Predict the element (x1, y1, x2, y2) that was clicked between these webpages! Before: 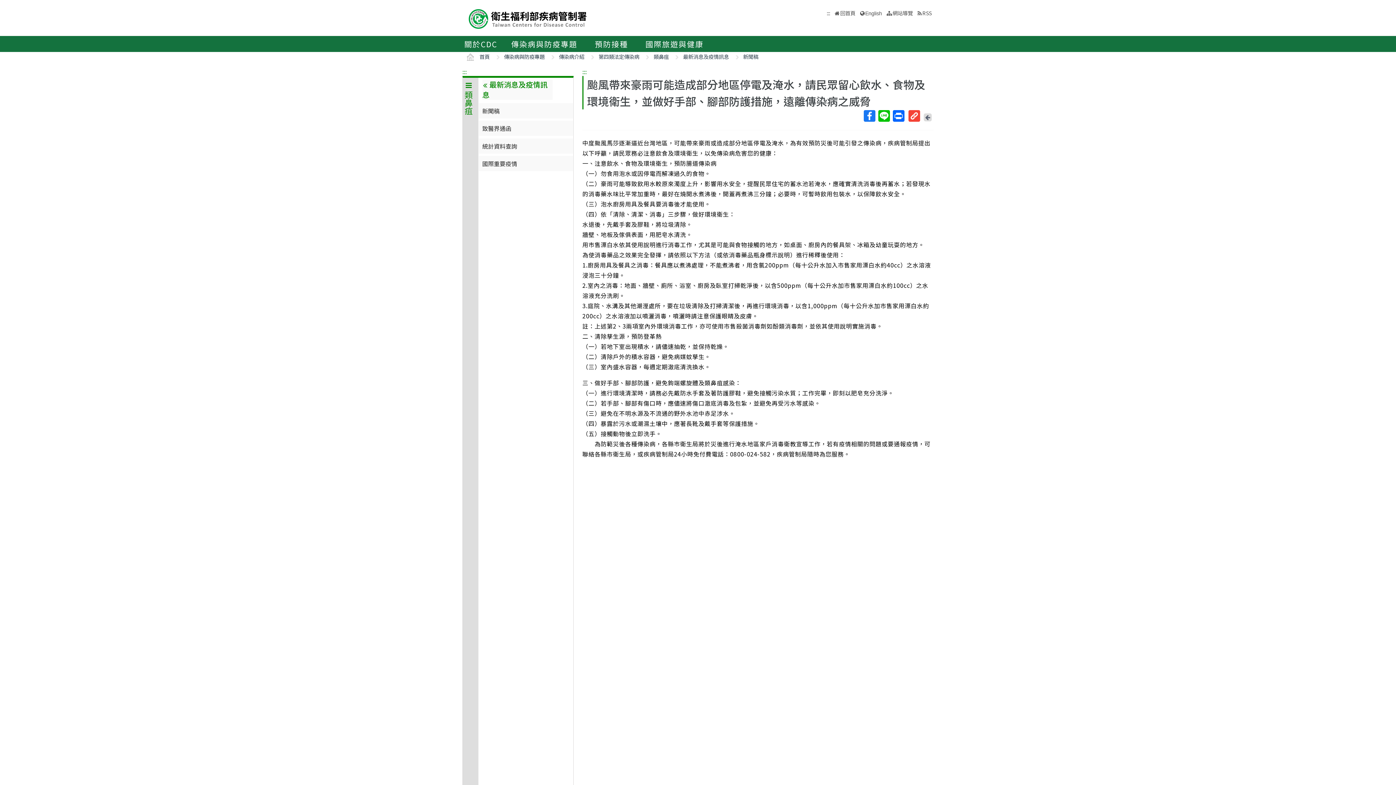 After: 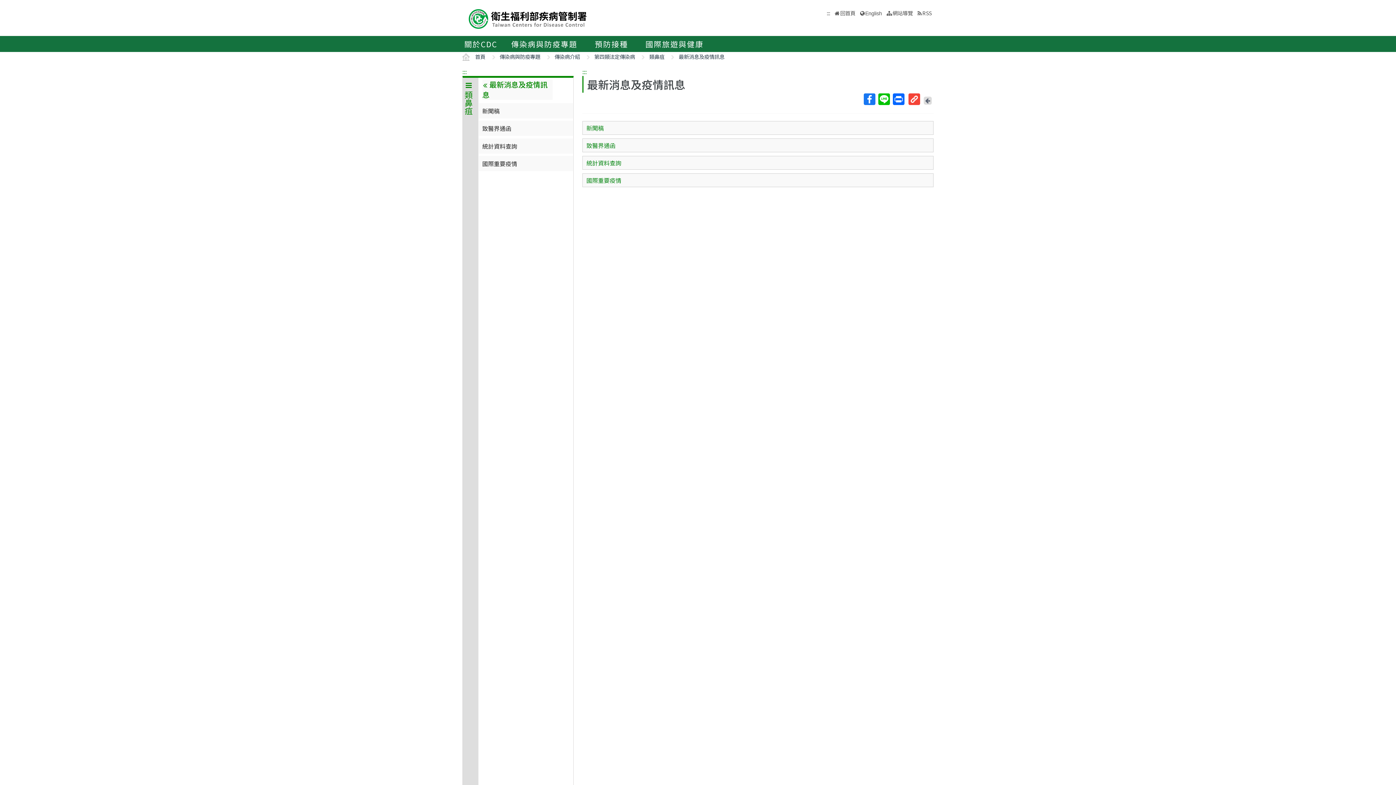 Action: bbox: (683, 52, 729, 60) label: 最新消息及疫情訊息